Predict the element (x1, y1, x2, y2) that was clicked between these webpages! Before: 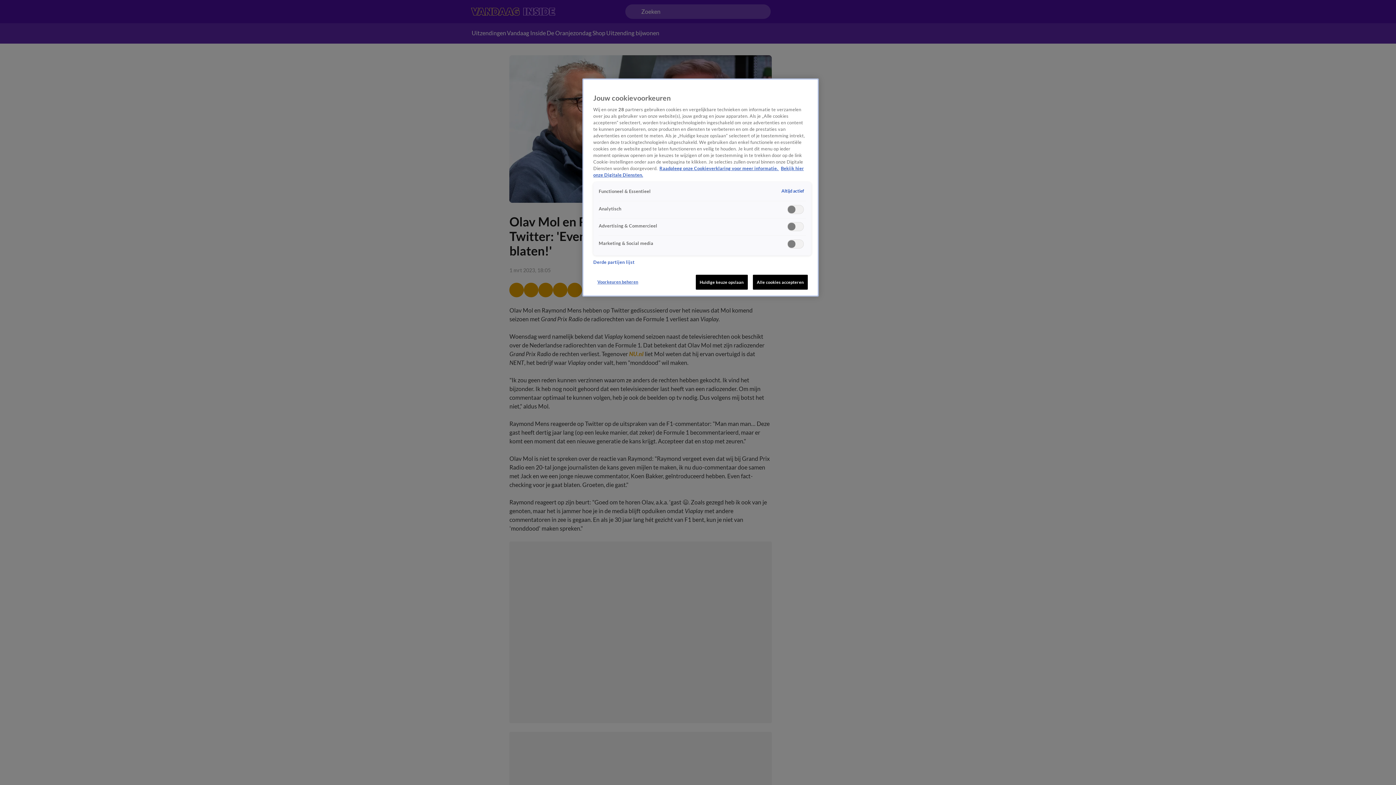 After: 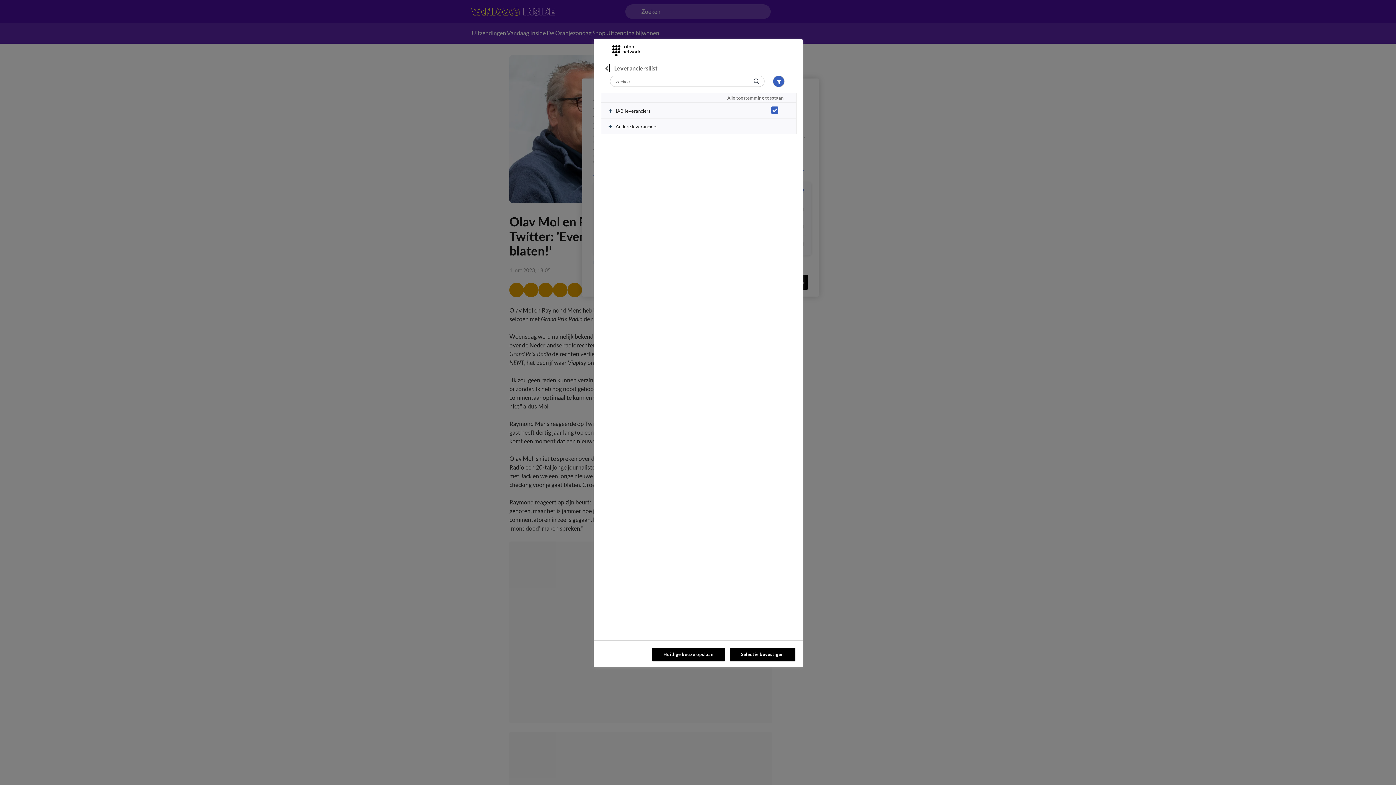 Action: label: Derde partijen lijst bbox: (593, 259, 634, 265)